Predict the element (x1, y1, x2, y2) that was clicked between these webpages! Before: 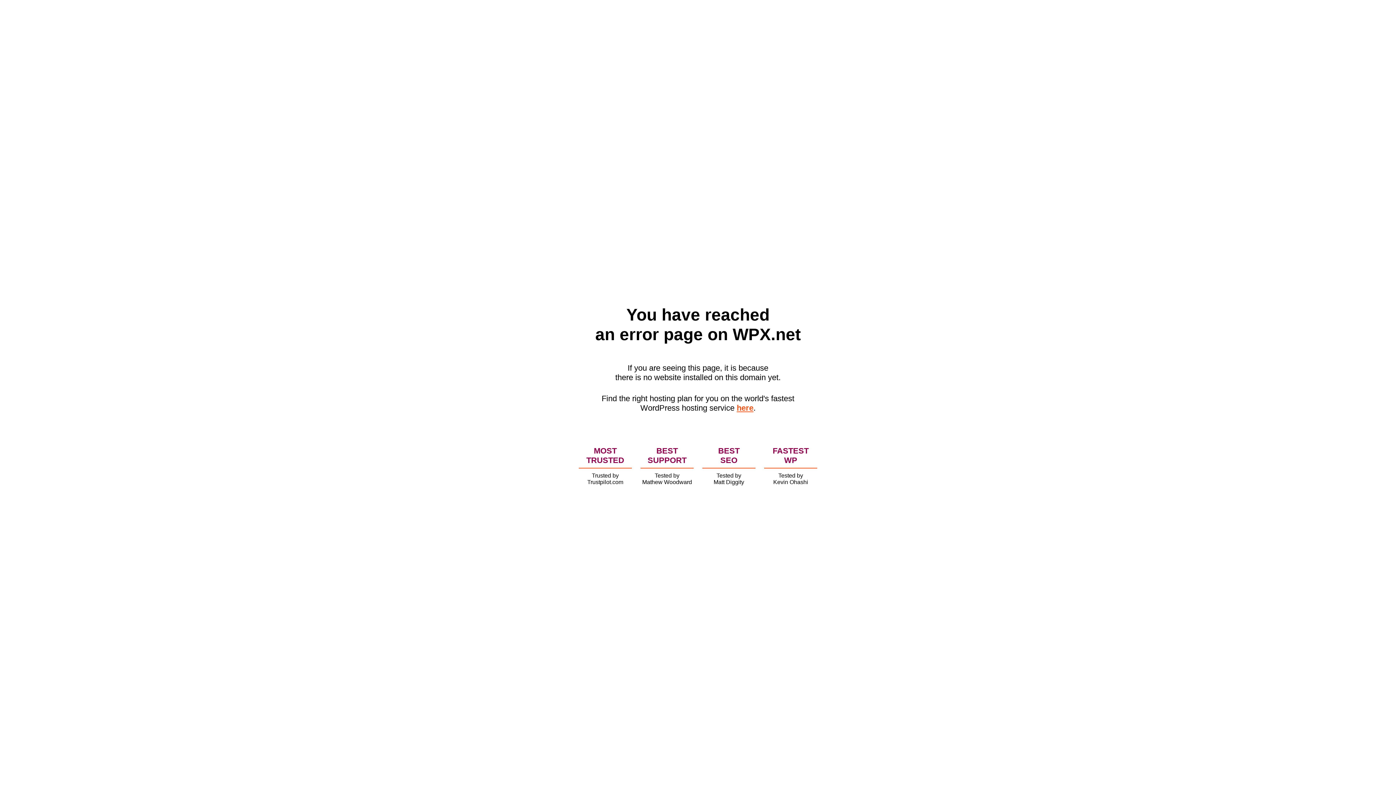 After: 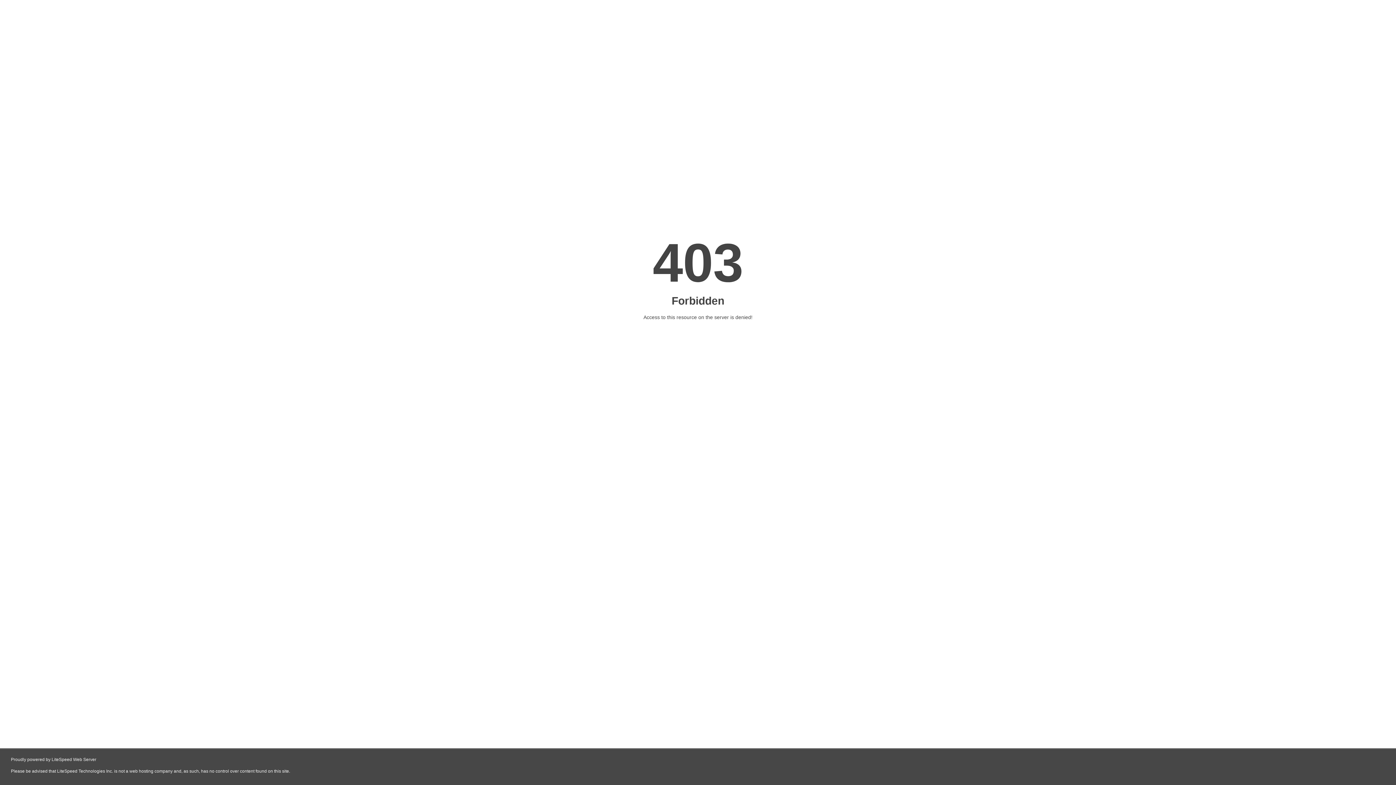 Action: label: here bbox: (736, 403, 753, 412)